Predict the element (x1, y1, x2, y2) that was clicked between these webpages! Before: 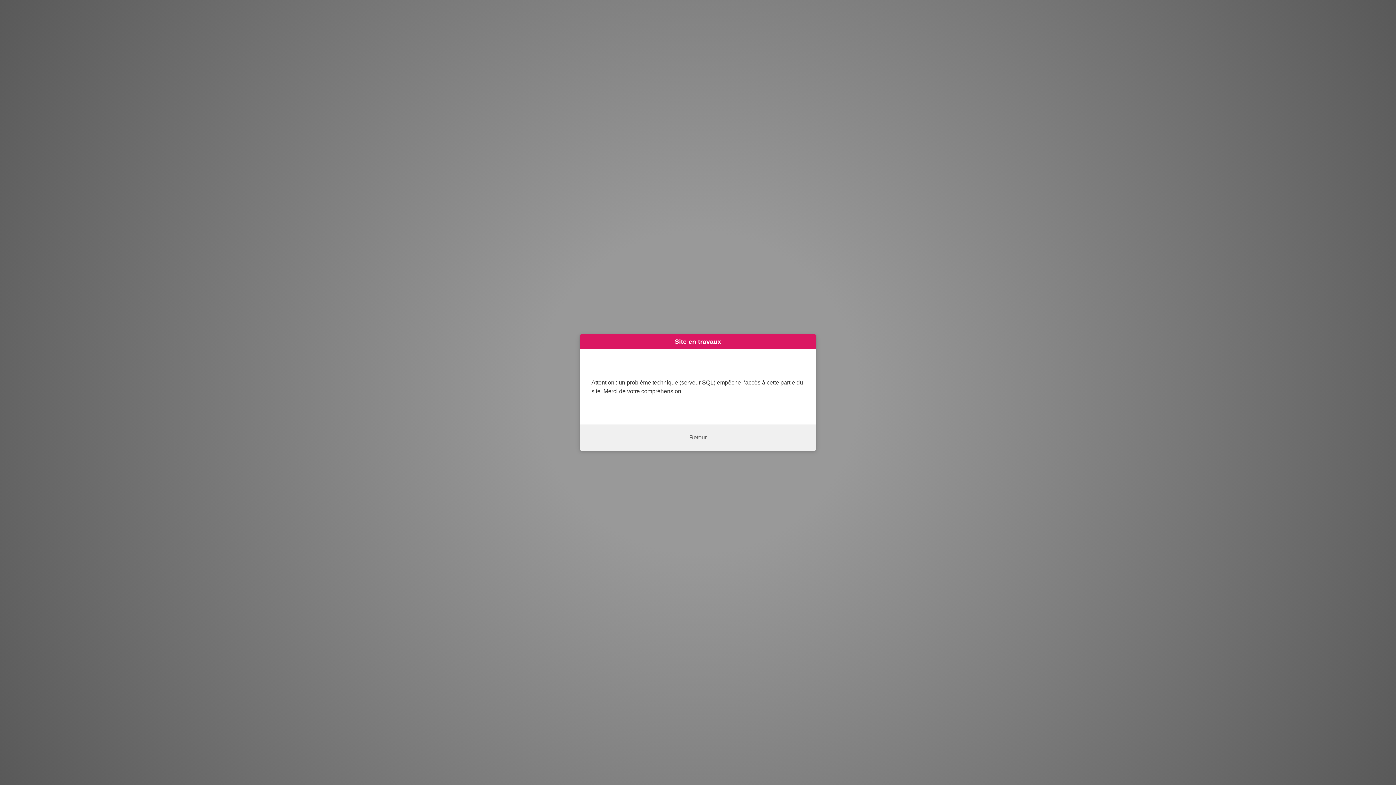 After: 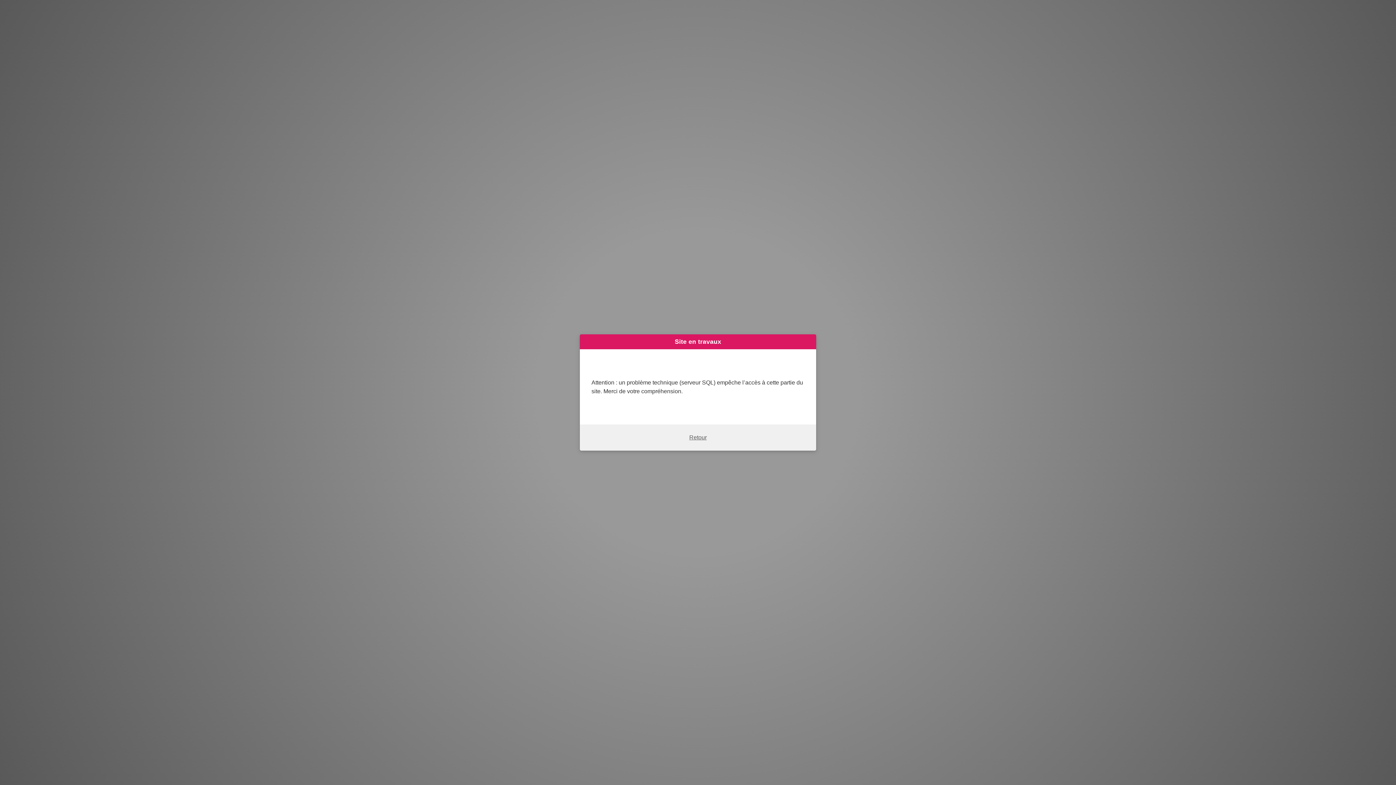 Action: label: Retour bbox: (689, 434, 706, 440)